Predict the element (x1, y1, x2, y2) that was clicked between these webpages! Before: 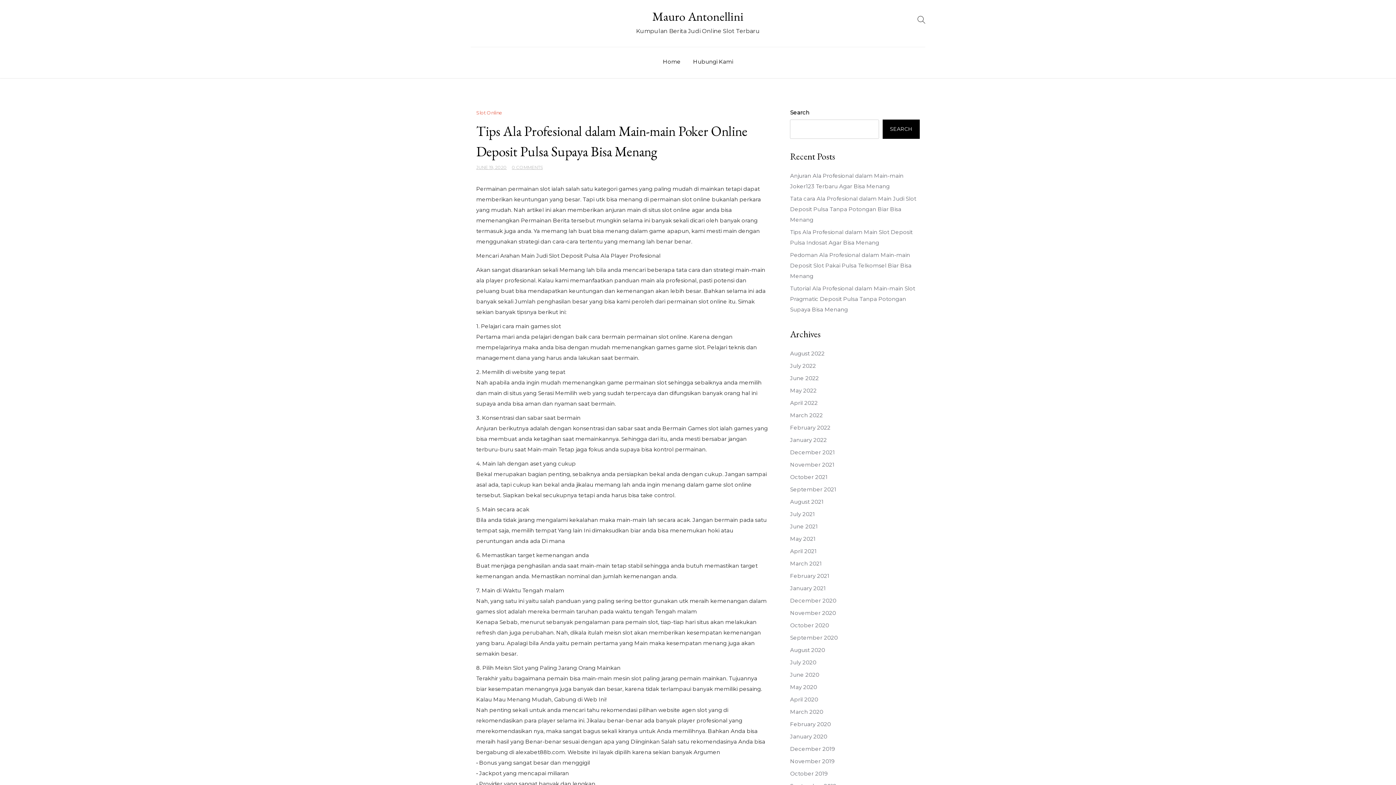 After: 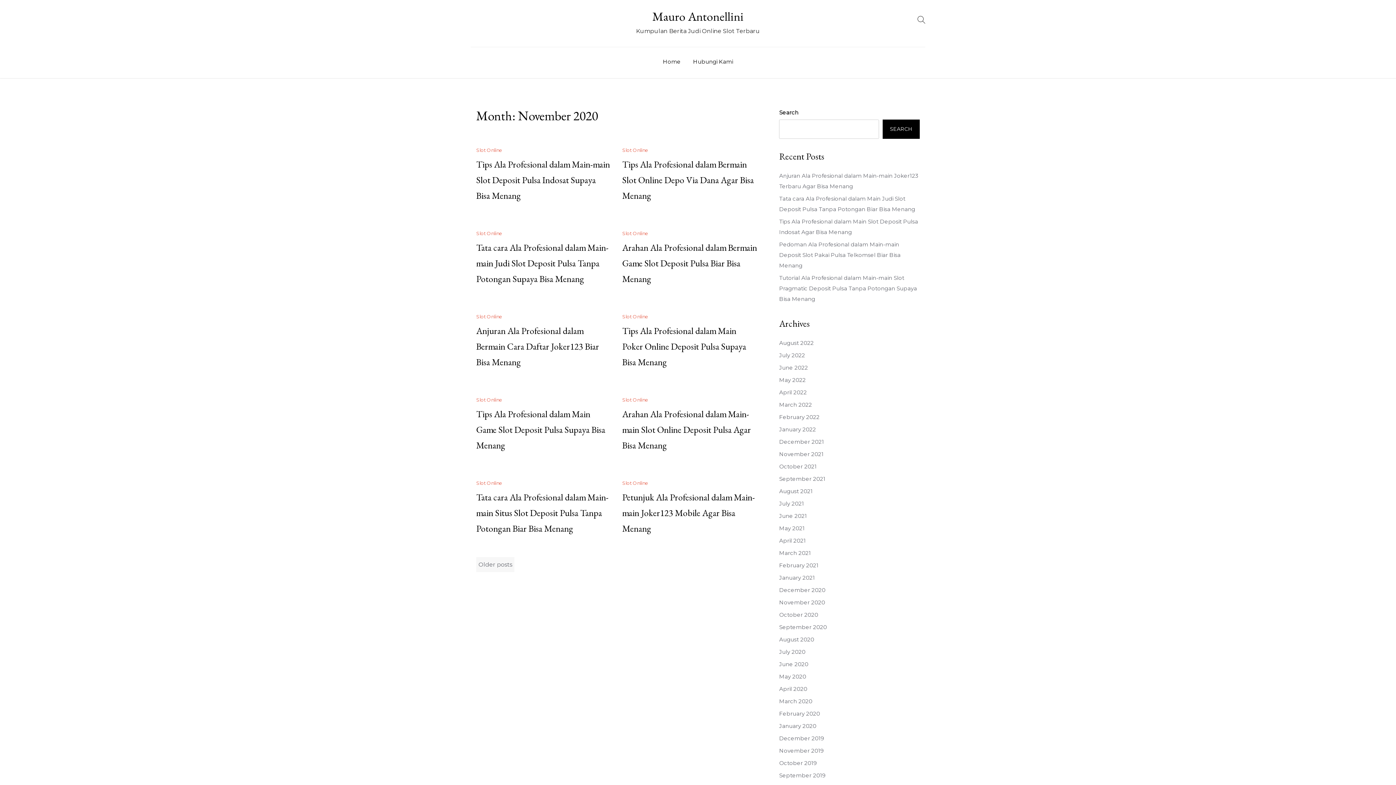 Action: label: November 2020 bbox: (790, 609, 836, 616)